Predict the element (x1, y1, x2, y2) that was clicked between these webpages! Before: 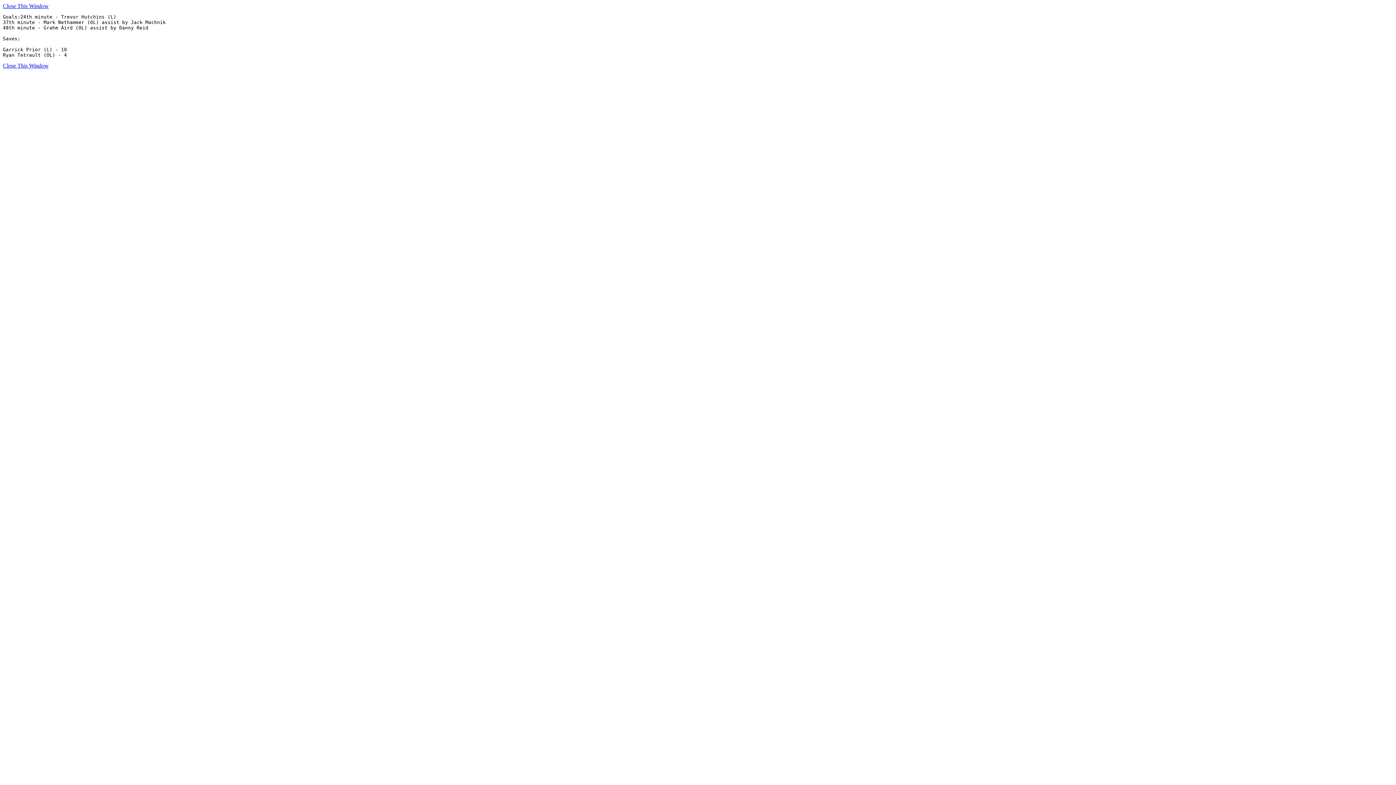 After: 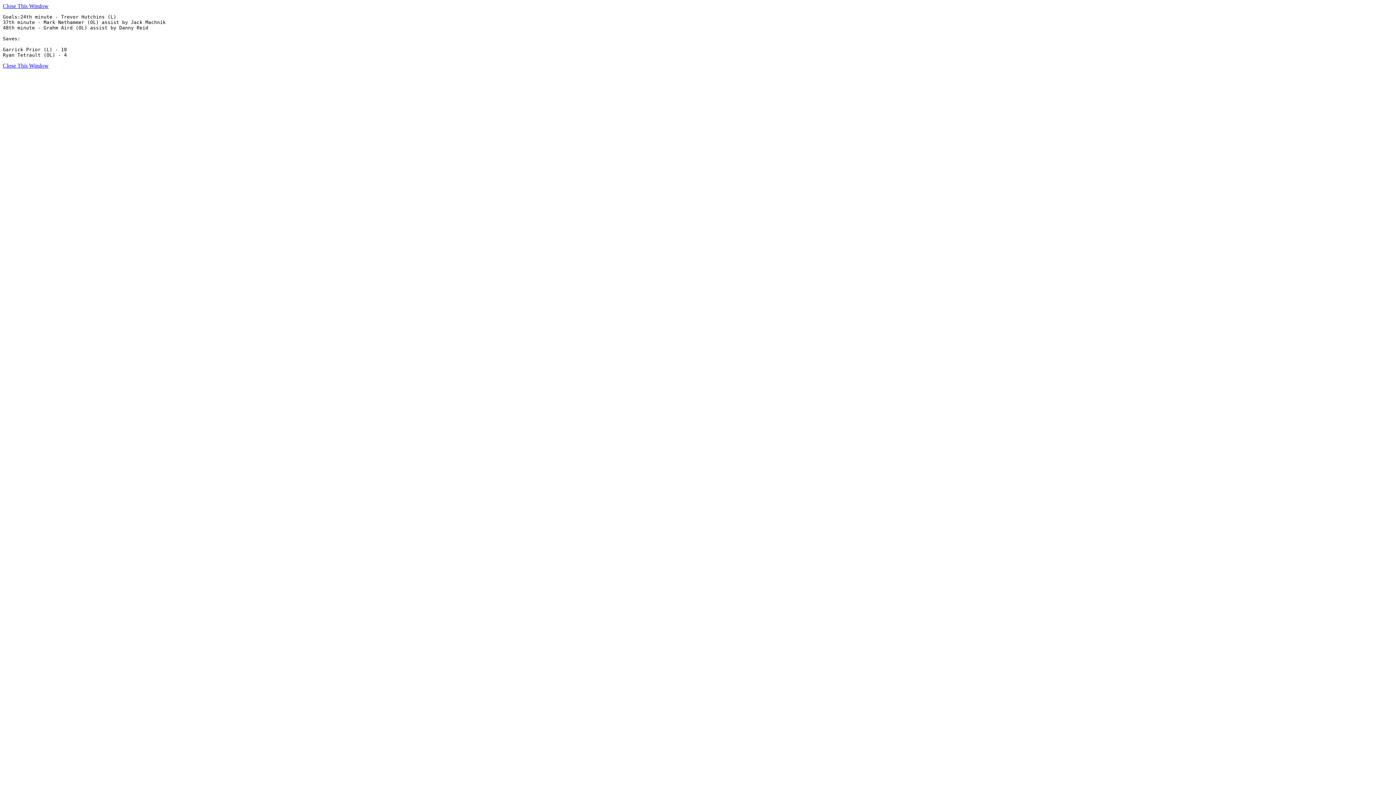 Action: label: Close This Window bbox: (2, 2, 48, 9)